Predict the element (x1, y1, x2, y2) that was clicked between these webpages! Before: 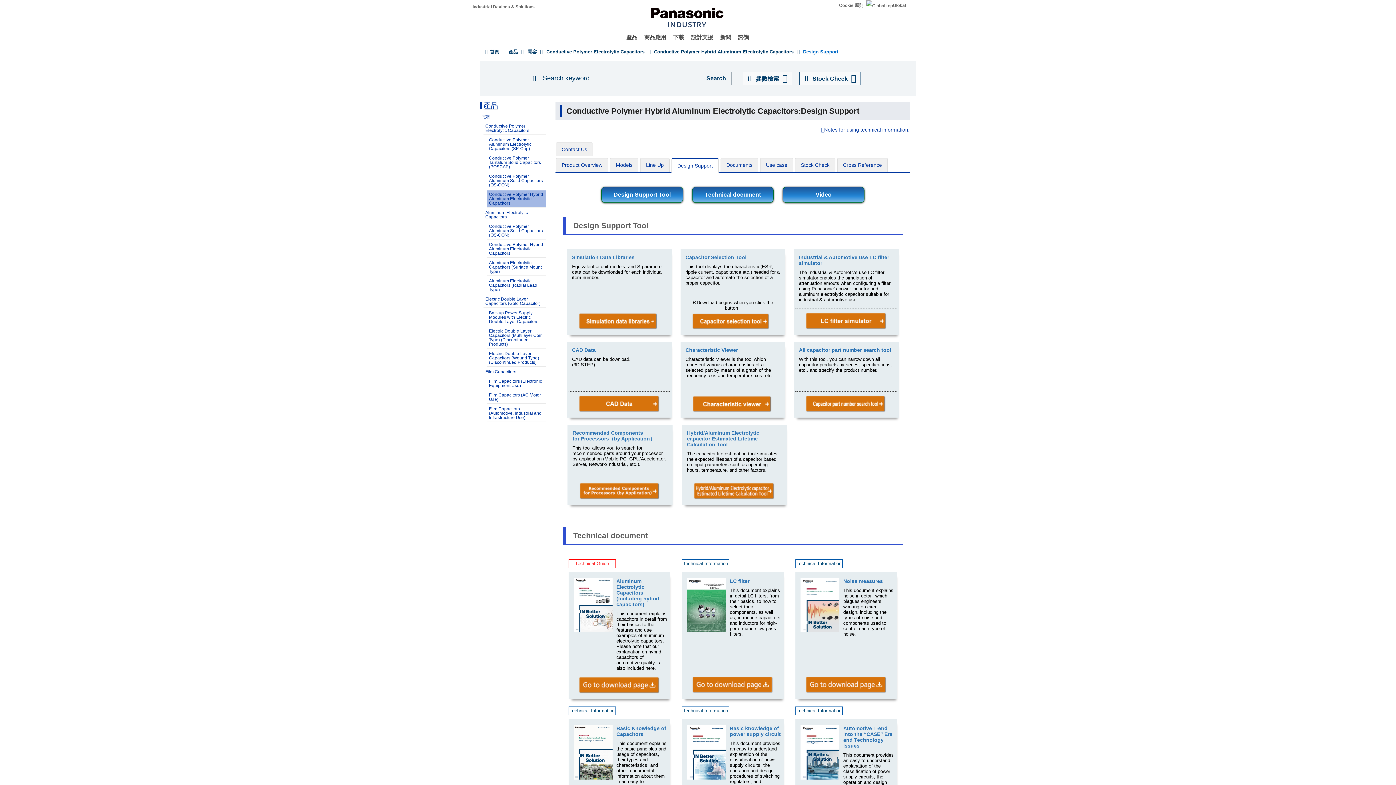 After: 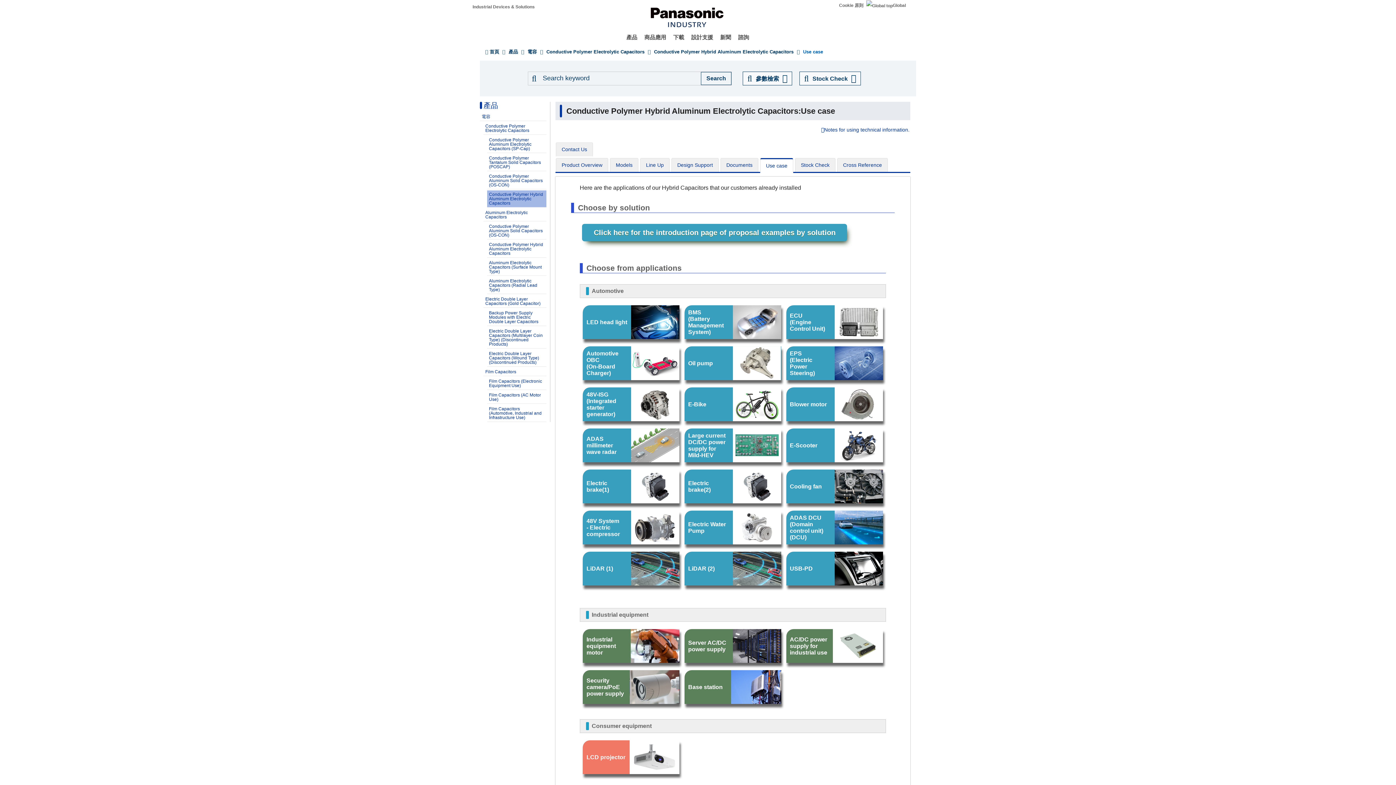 Action: bbox: (760, 158, 793, 172) label: Use case